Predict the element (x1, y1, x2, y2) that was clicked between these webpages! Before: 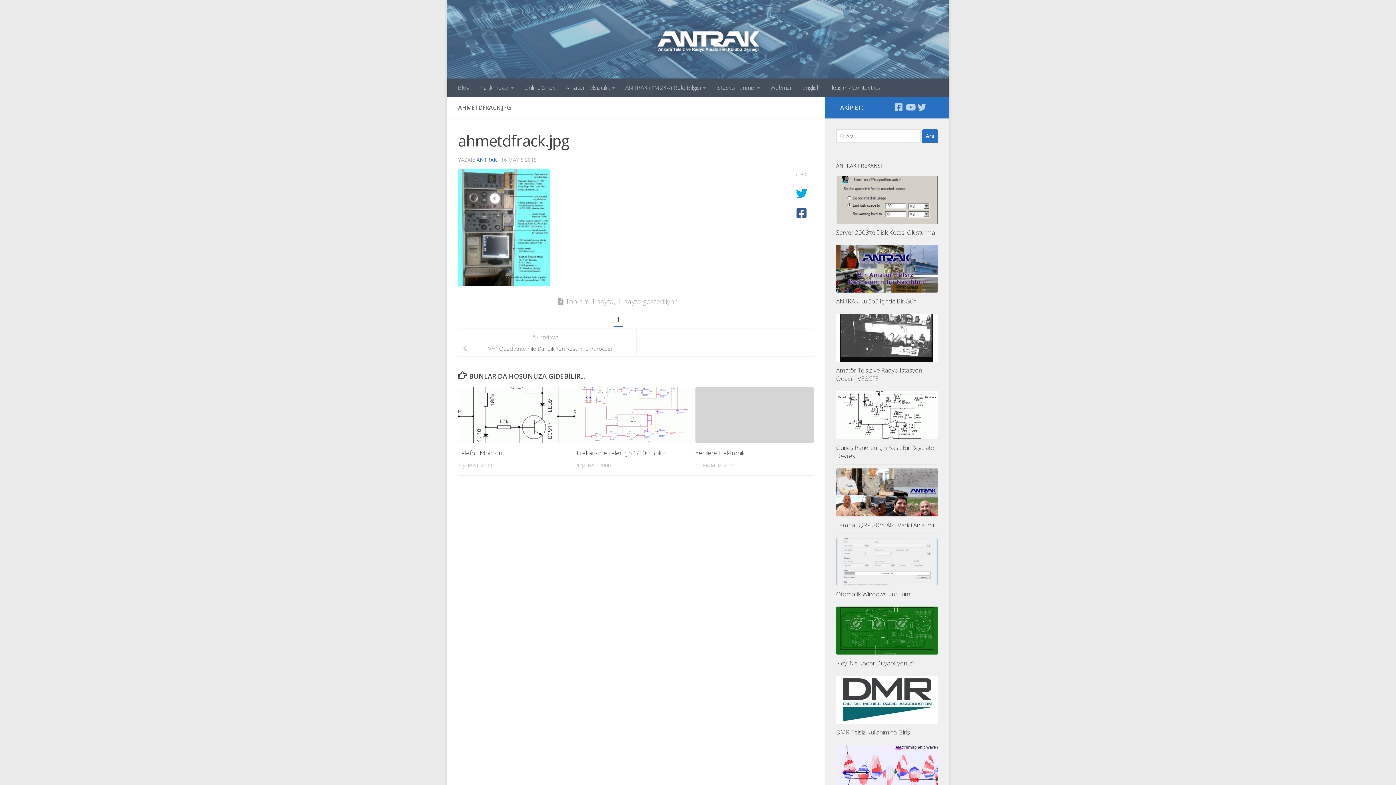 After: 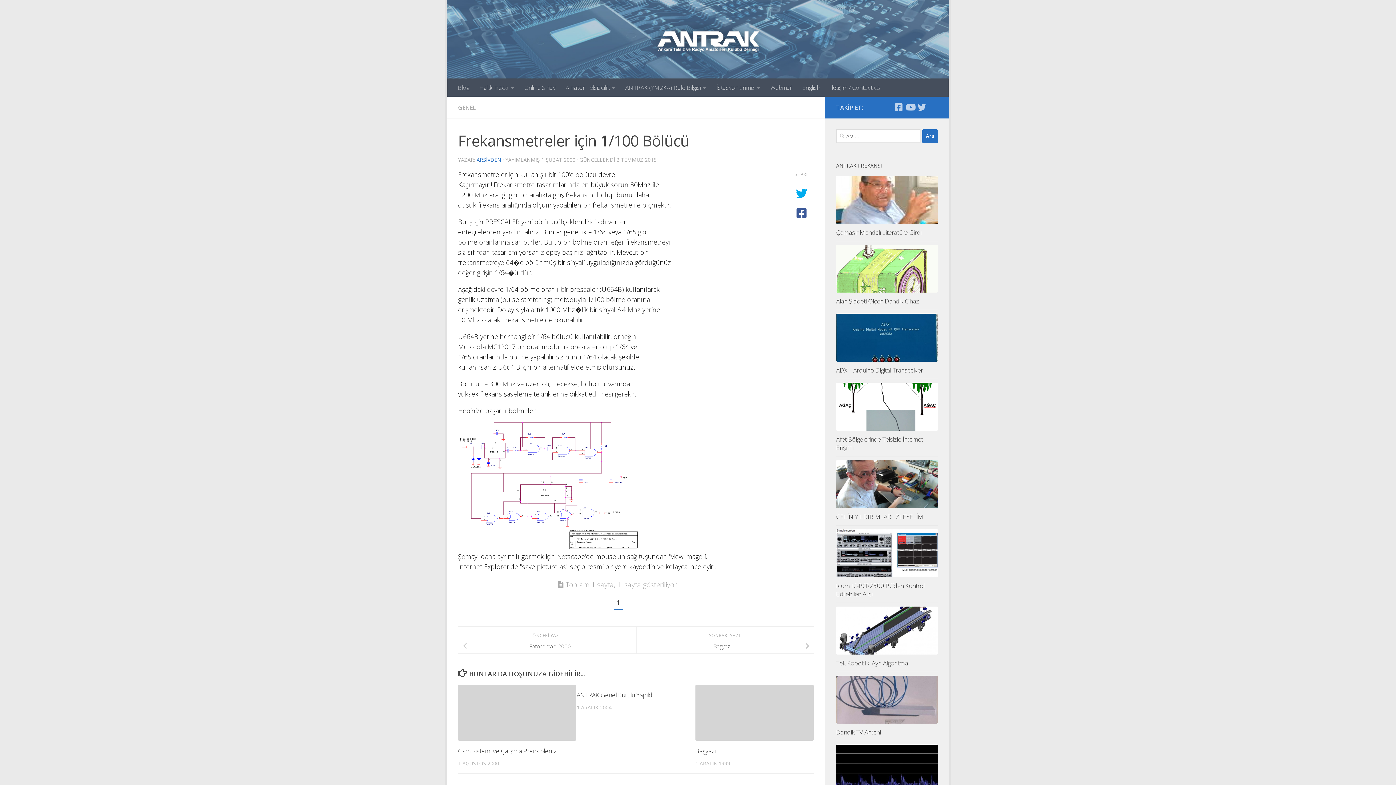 Action: bbox: (576, 449, 669, 457) label: Frekansmetreler için 1/100 Bölücü